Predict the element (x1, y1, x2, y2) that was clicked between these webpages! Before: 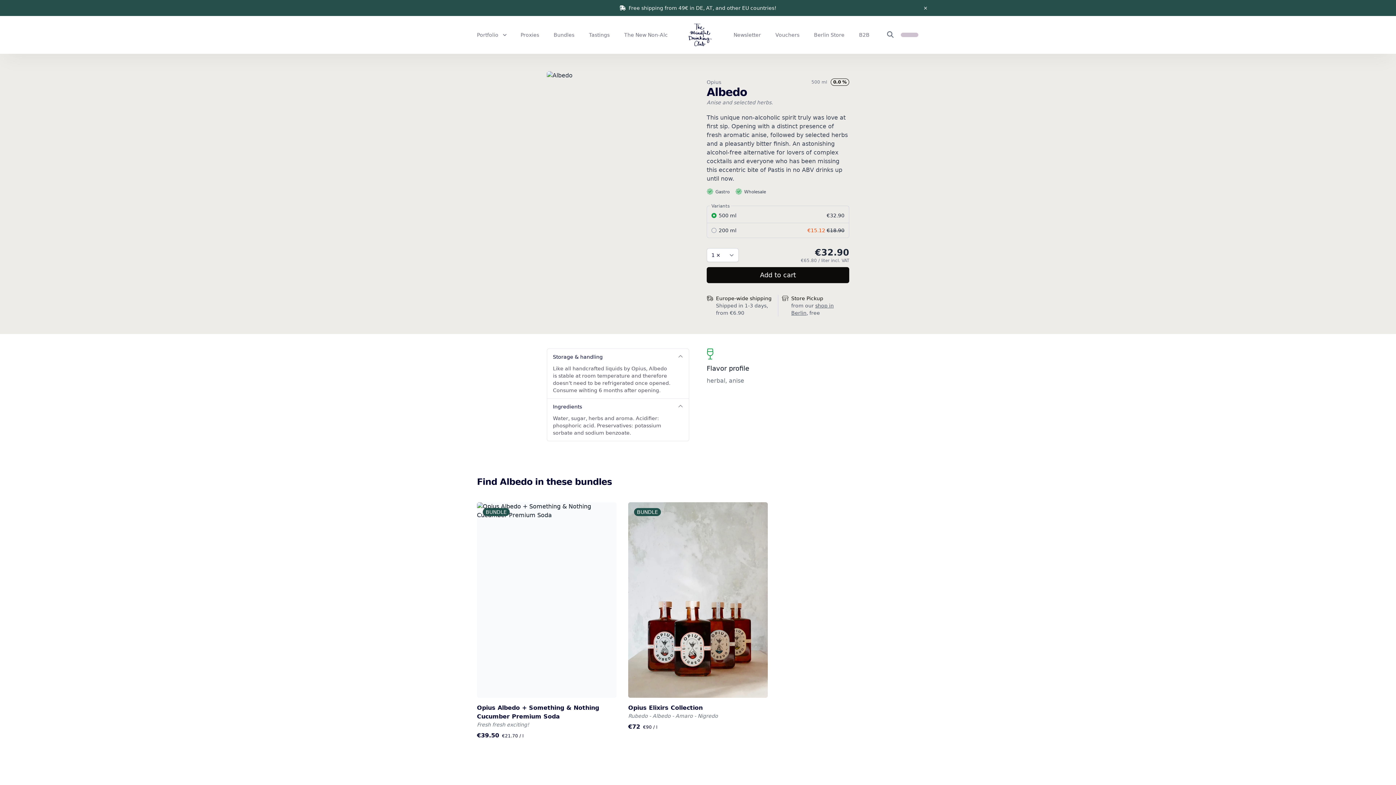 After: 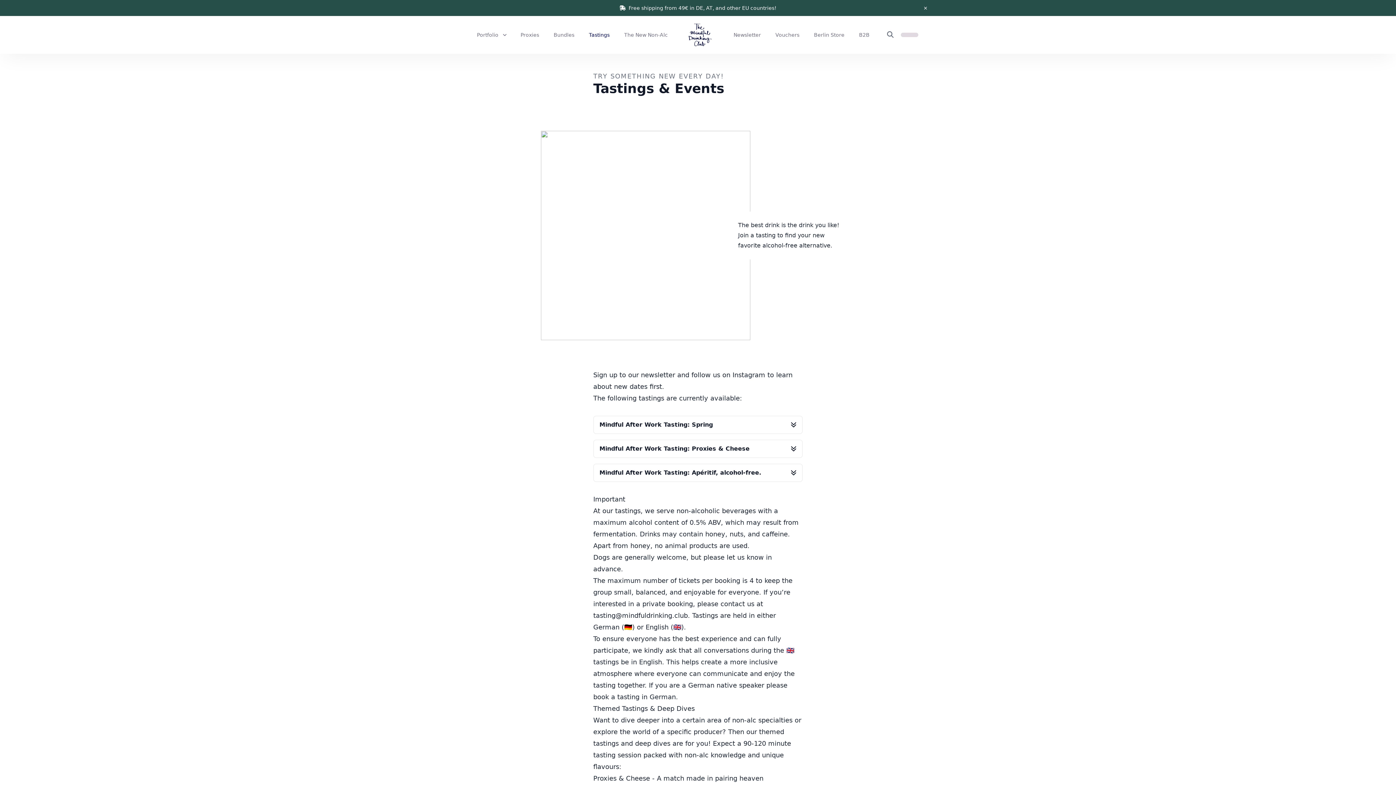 Action: label: Tastings bbox: (589, 29, 609, 40)